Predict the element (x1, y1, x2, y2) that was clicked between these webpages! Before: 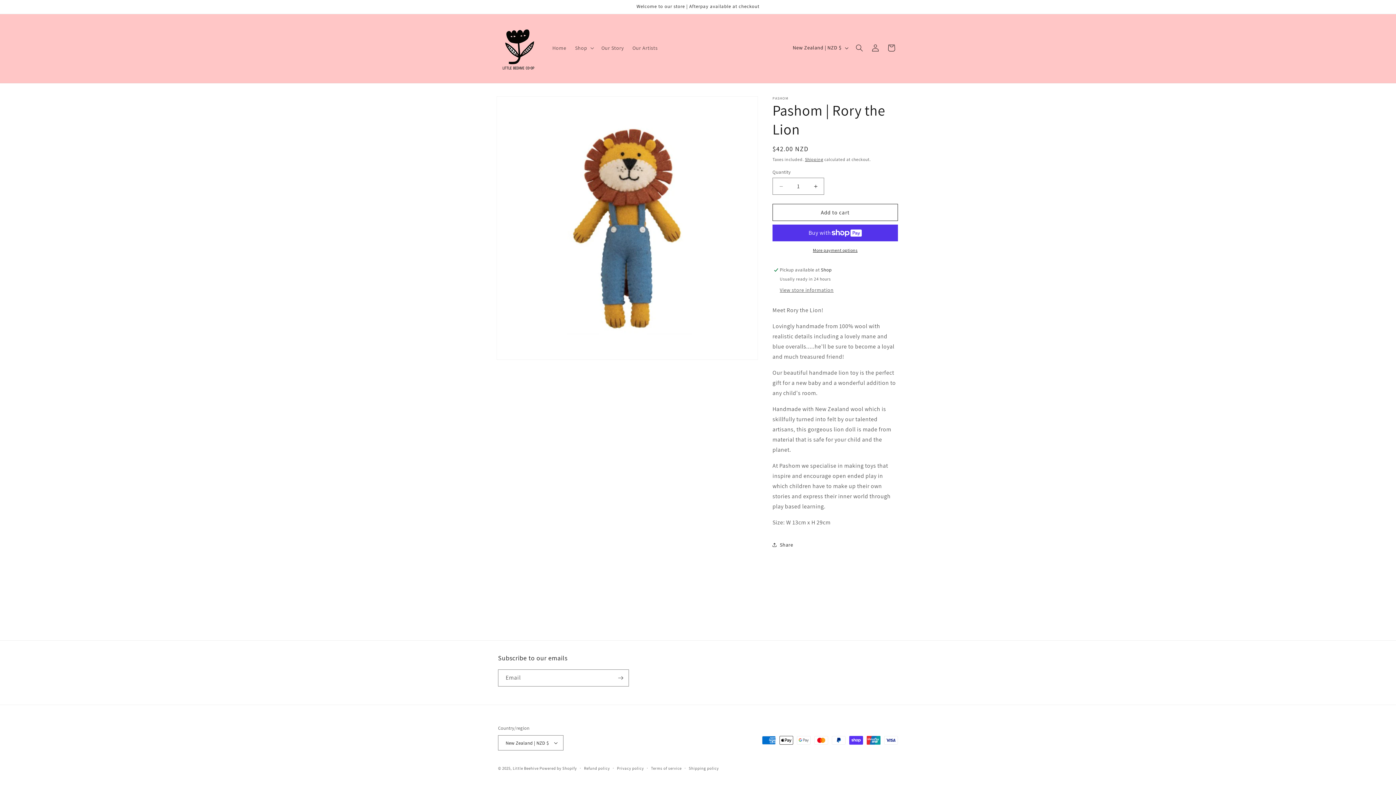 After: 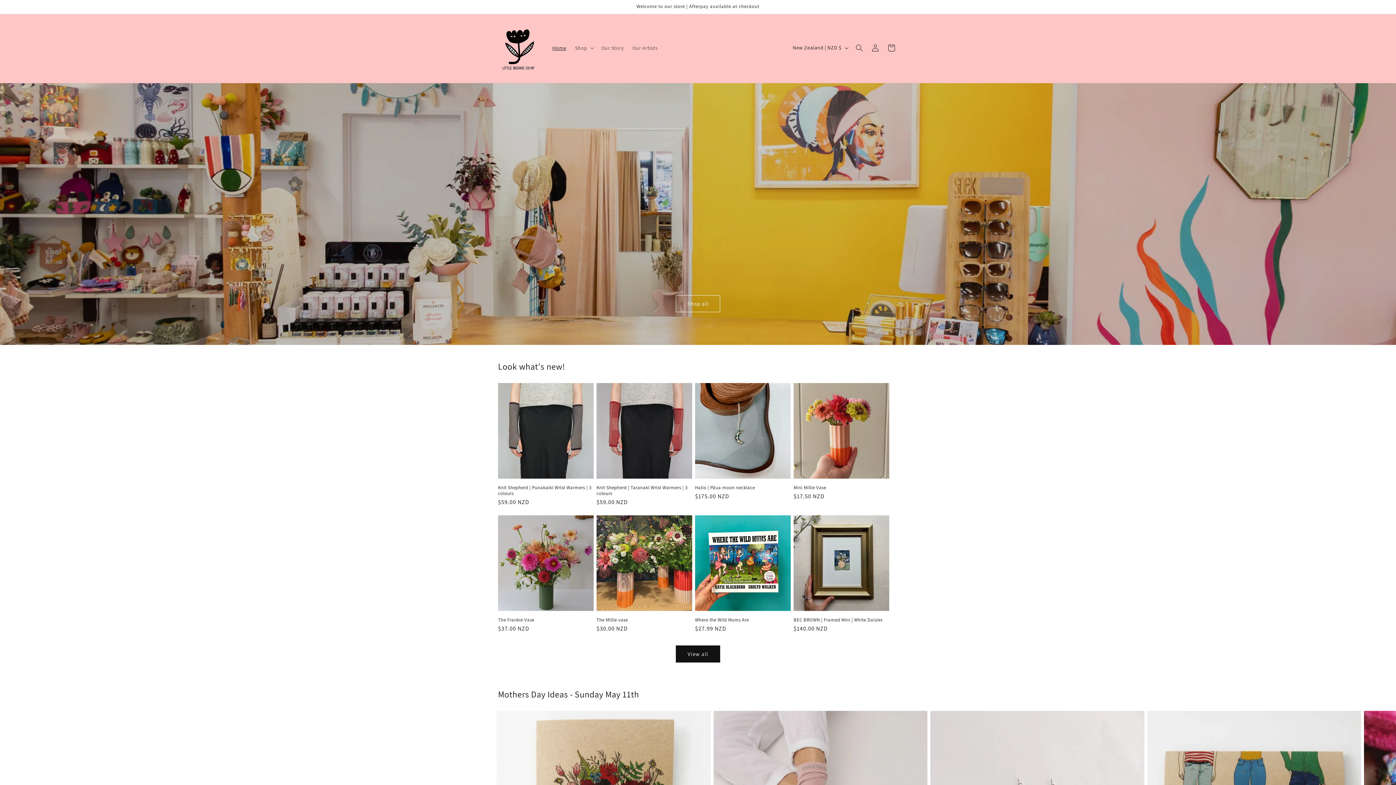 Action: label: Home bbox: (548, 40, 570, 55)